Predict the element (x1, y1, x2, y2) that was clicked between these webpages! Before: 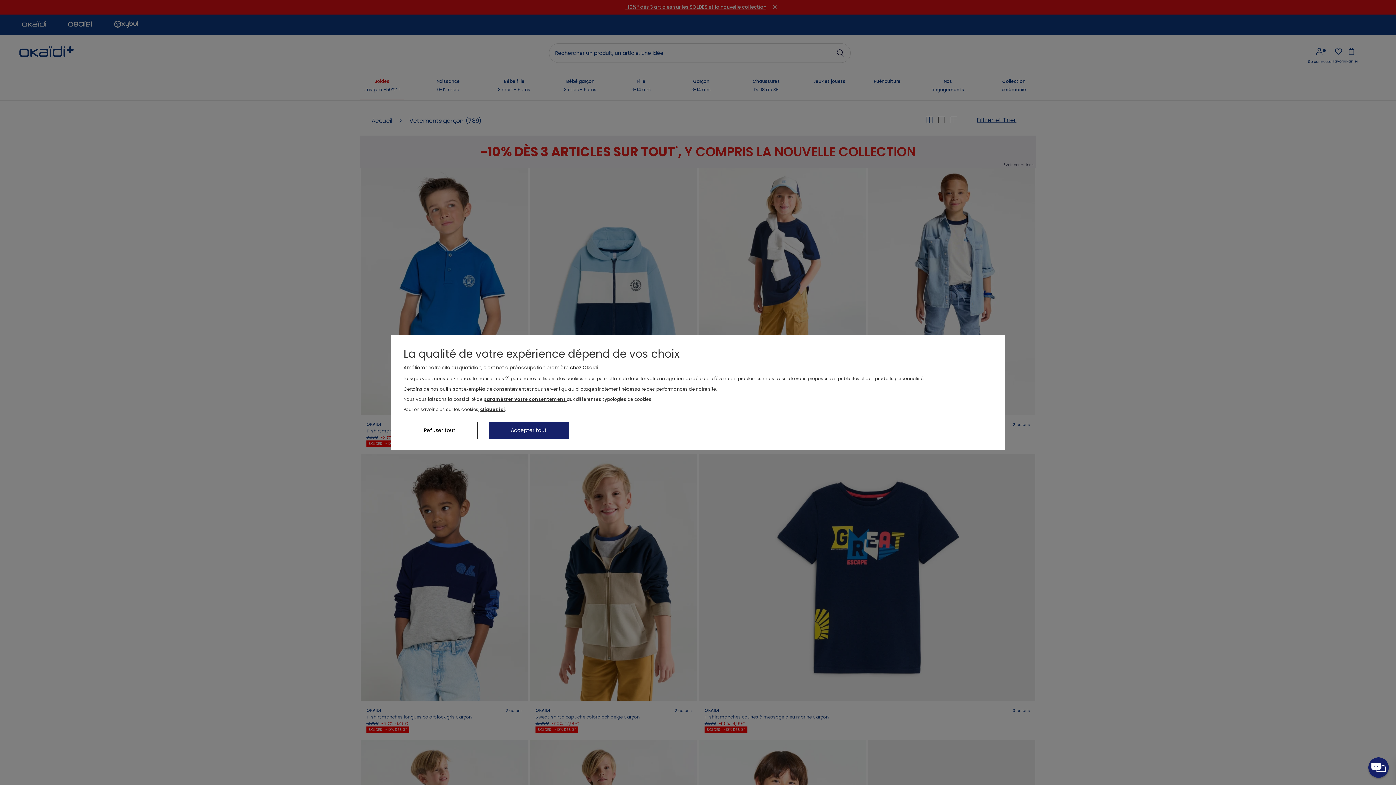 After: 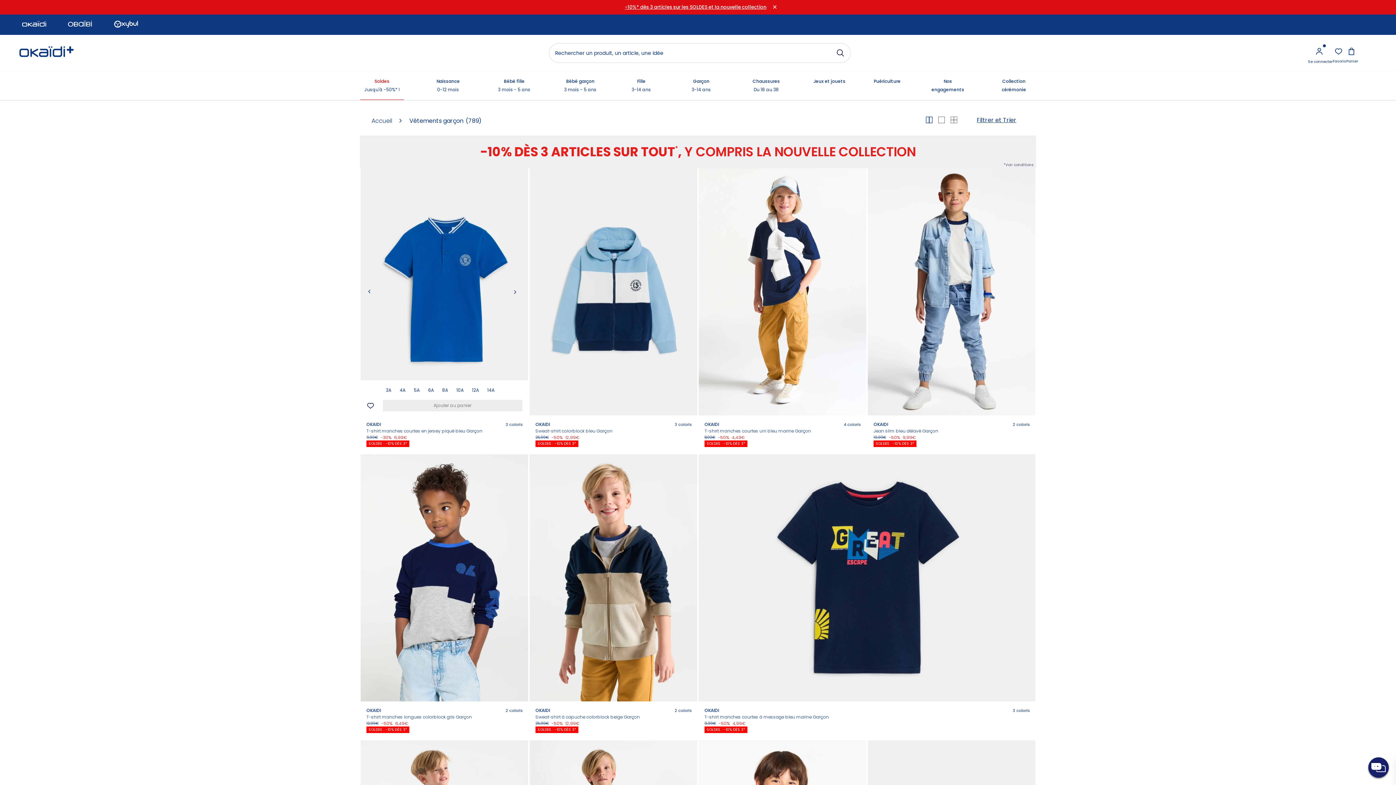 Action: label: Refuser tout bbox: (401, 422, 477, 439)